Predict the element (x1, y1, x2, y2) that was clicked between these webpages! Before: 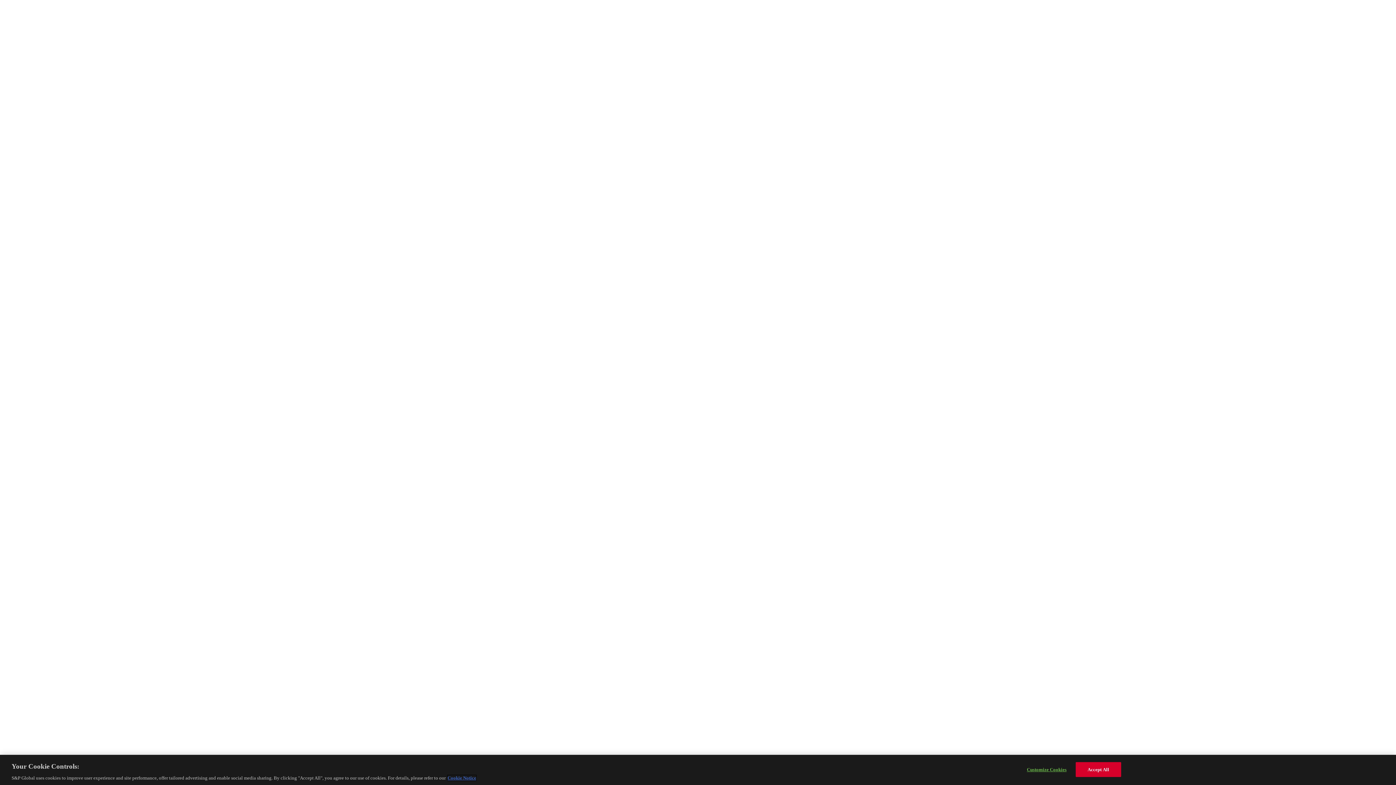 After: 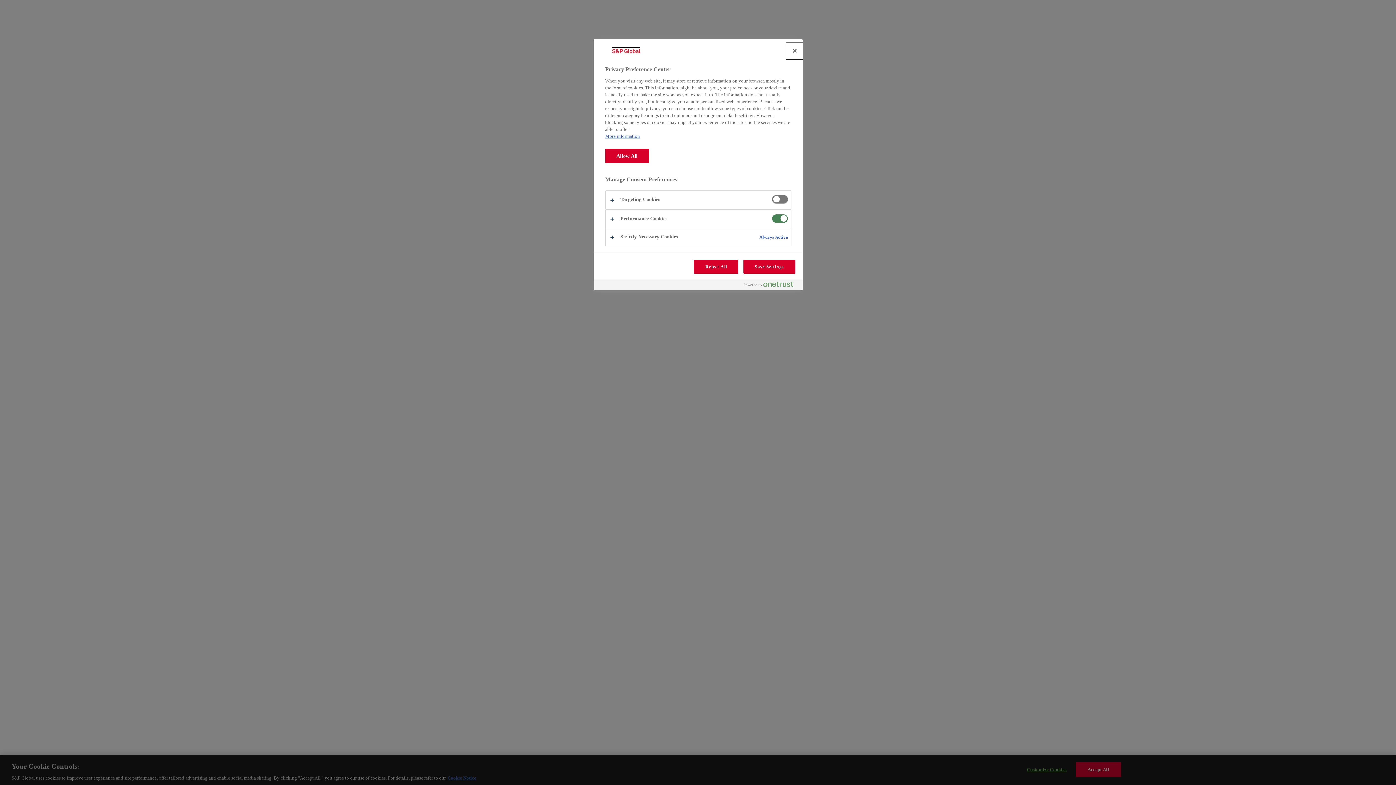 Action: label: Customize Cookies bbox: (1024, 762, 1069, 776)